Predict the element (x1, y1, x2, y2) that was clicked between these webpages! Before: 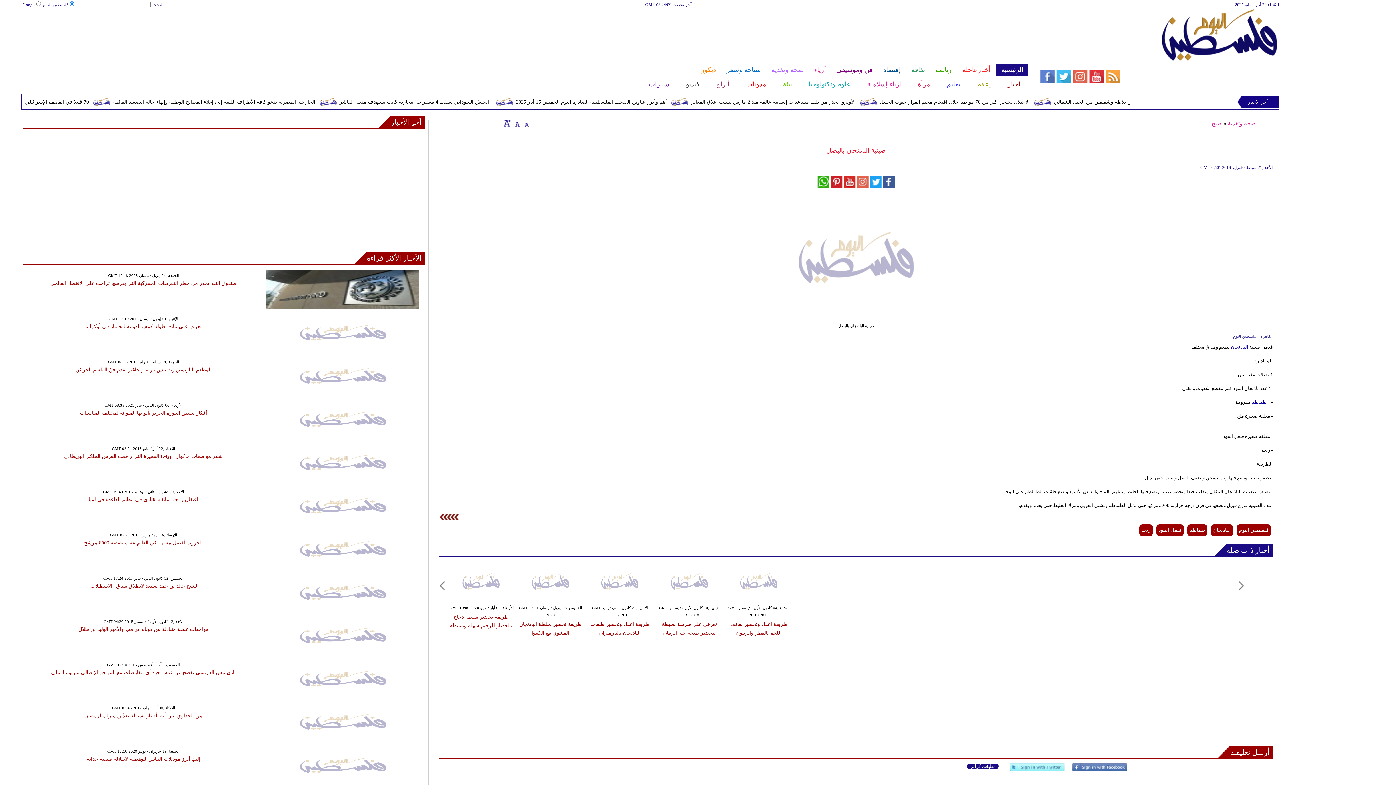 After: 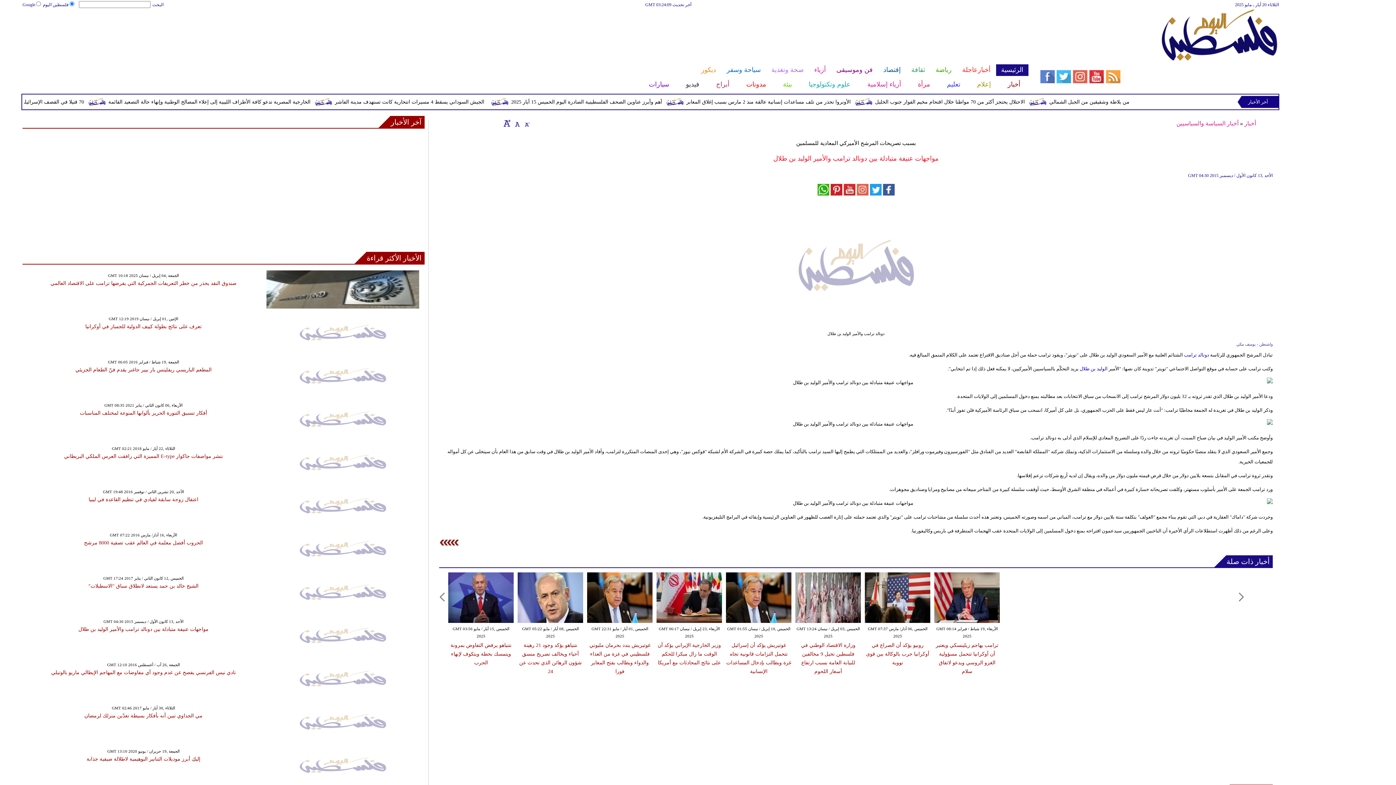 Action: bbox: (266, 650, 419, 656)